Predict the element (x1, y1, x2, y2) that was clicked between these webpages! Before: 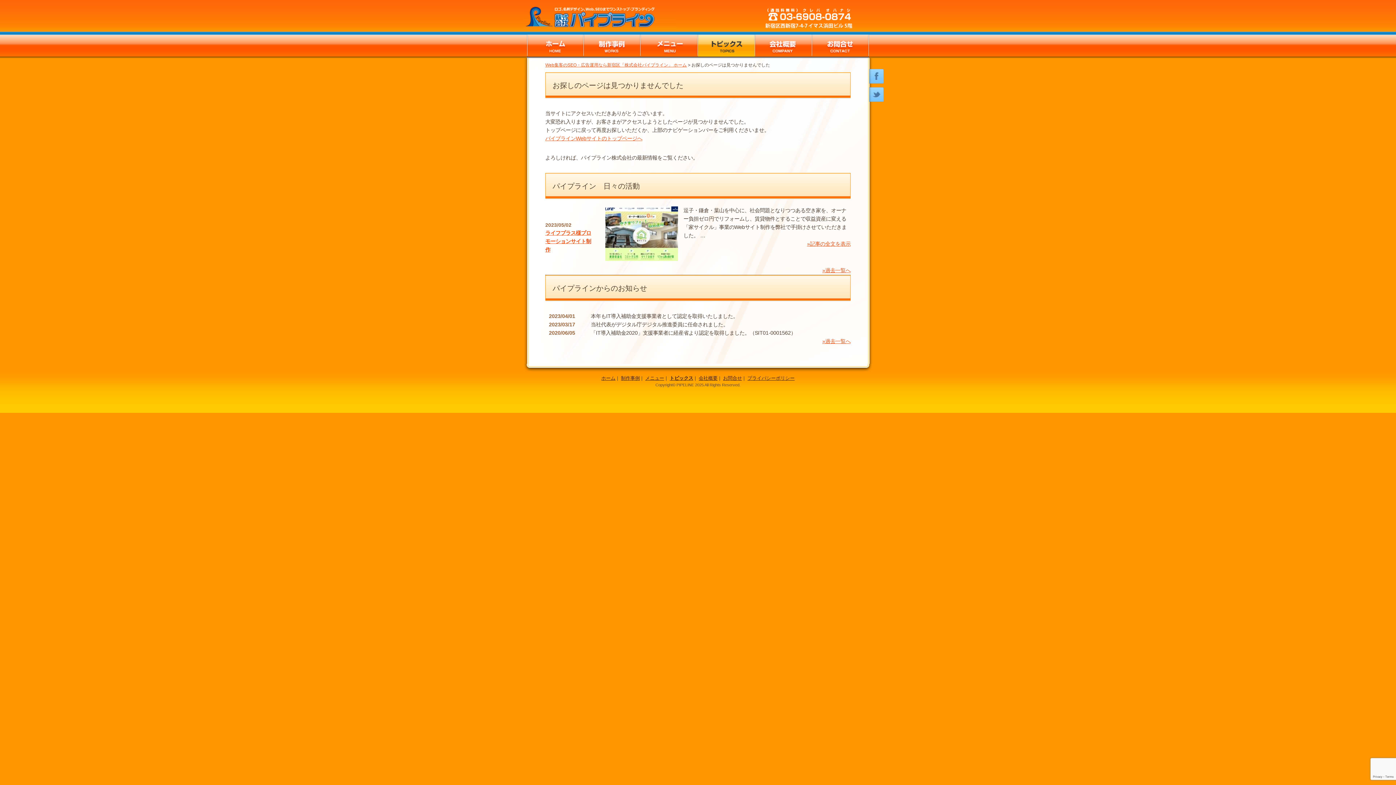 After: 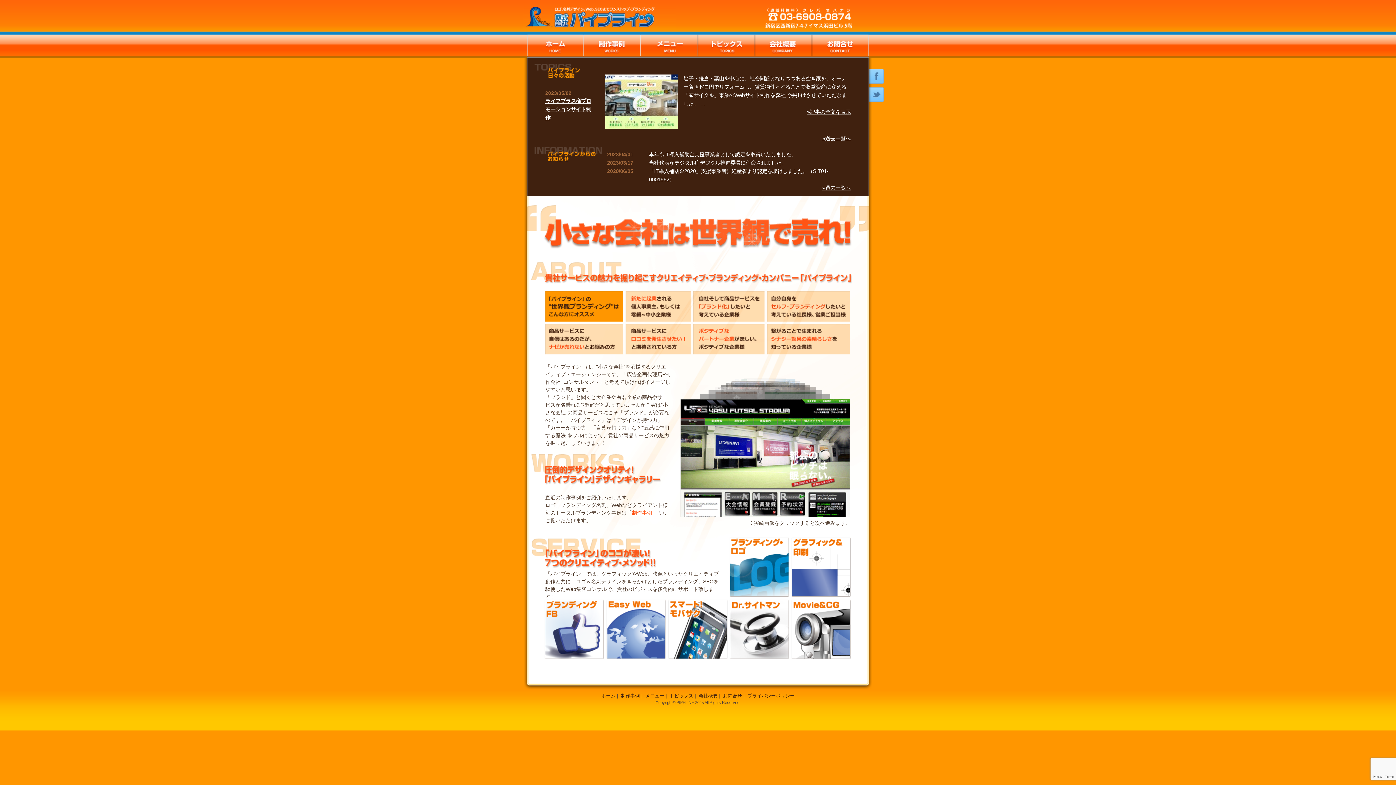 Action: bbox: (545, 135, 642, 141) label: パイプラインWebサイトのトップページへ